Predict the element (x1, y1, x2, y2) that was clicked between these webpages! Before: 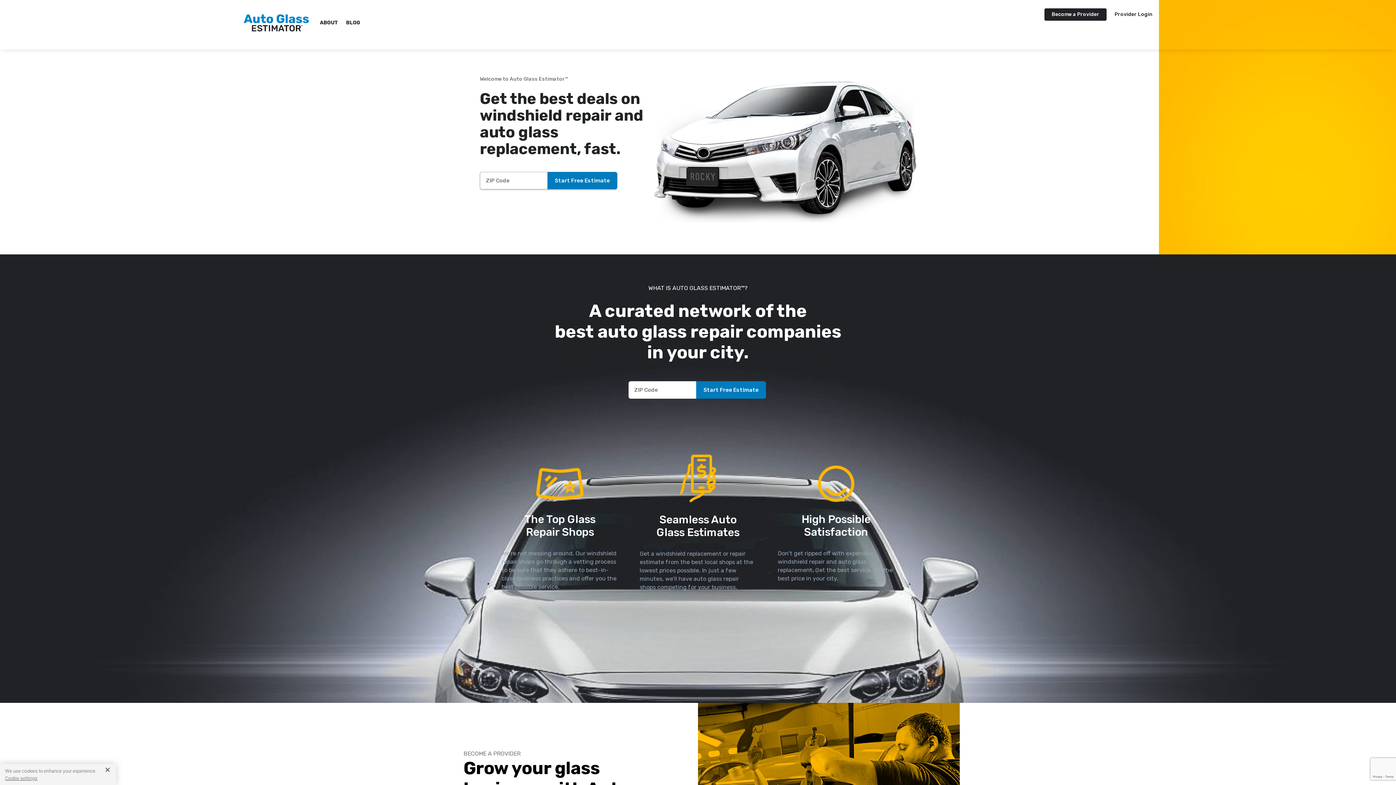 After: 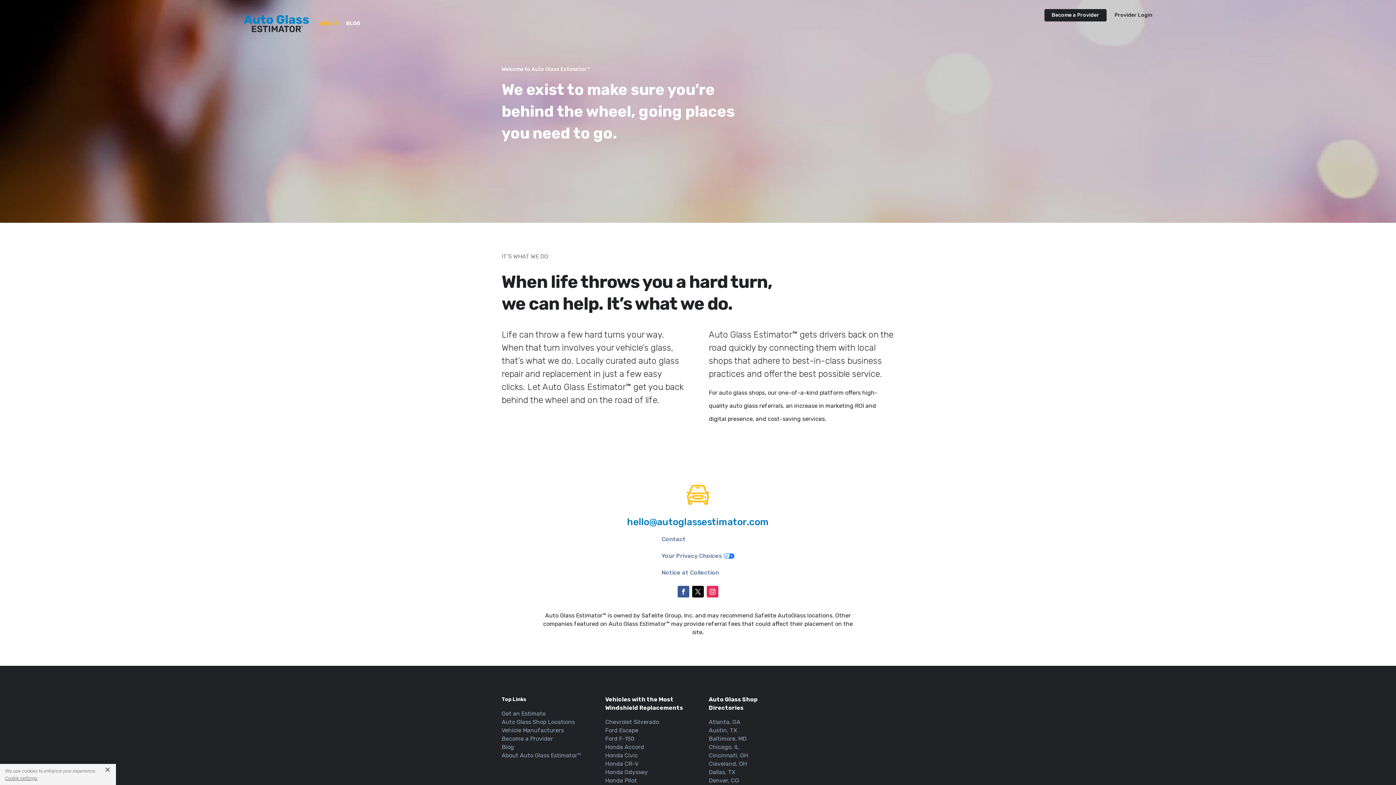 Action: label: ABOUT bbox: (320, 9, 338, 36)